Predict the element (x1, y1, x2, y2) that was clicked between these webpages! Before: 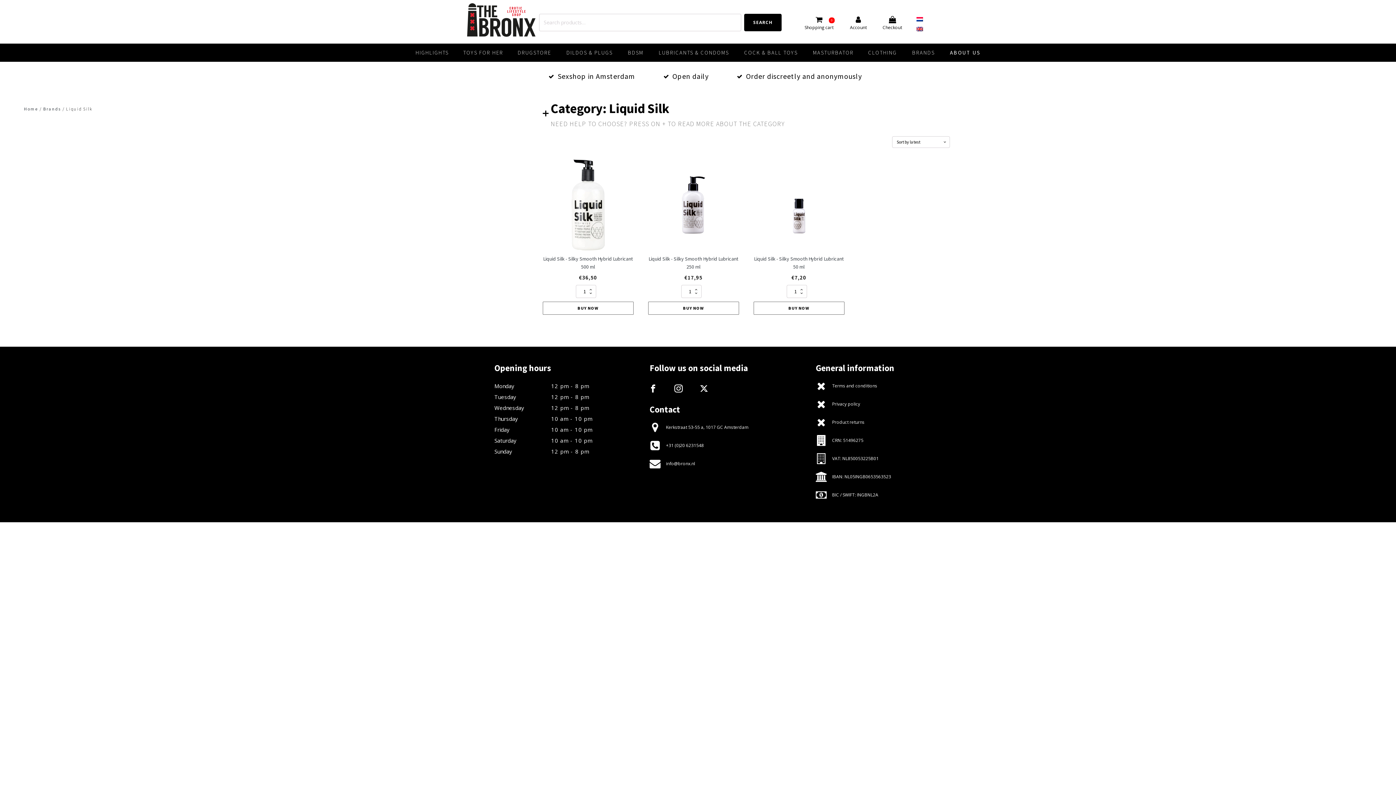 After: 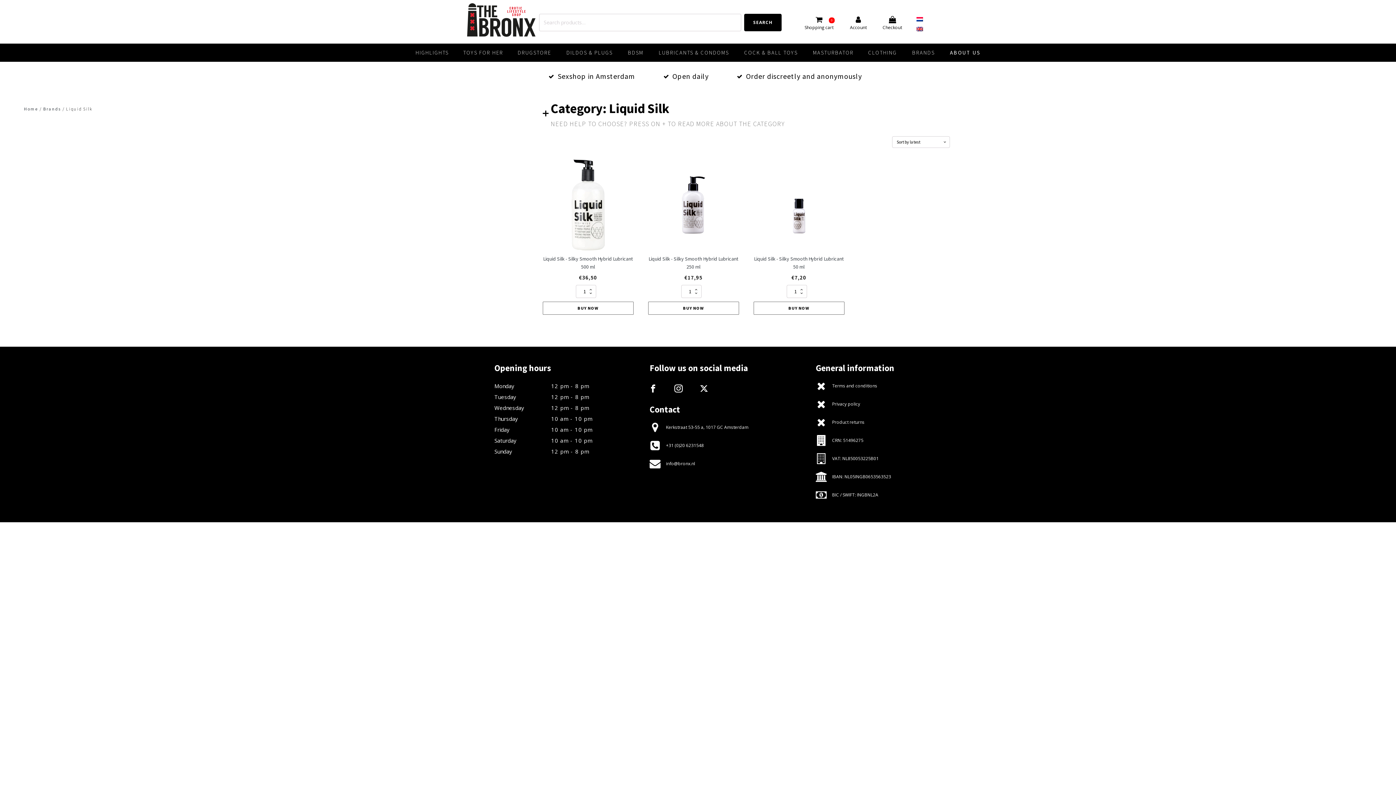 Action: bbox: (816, 471, 891, 482) label: IBAN: NL05INGB0653563523